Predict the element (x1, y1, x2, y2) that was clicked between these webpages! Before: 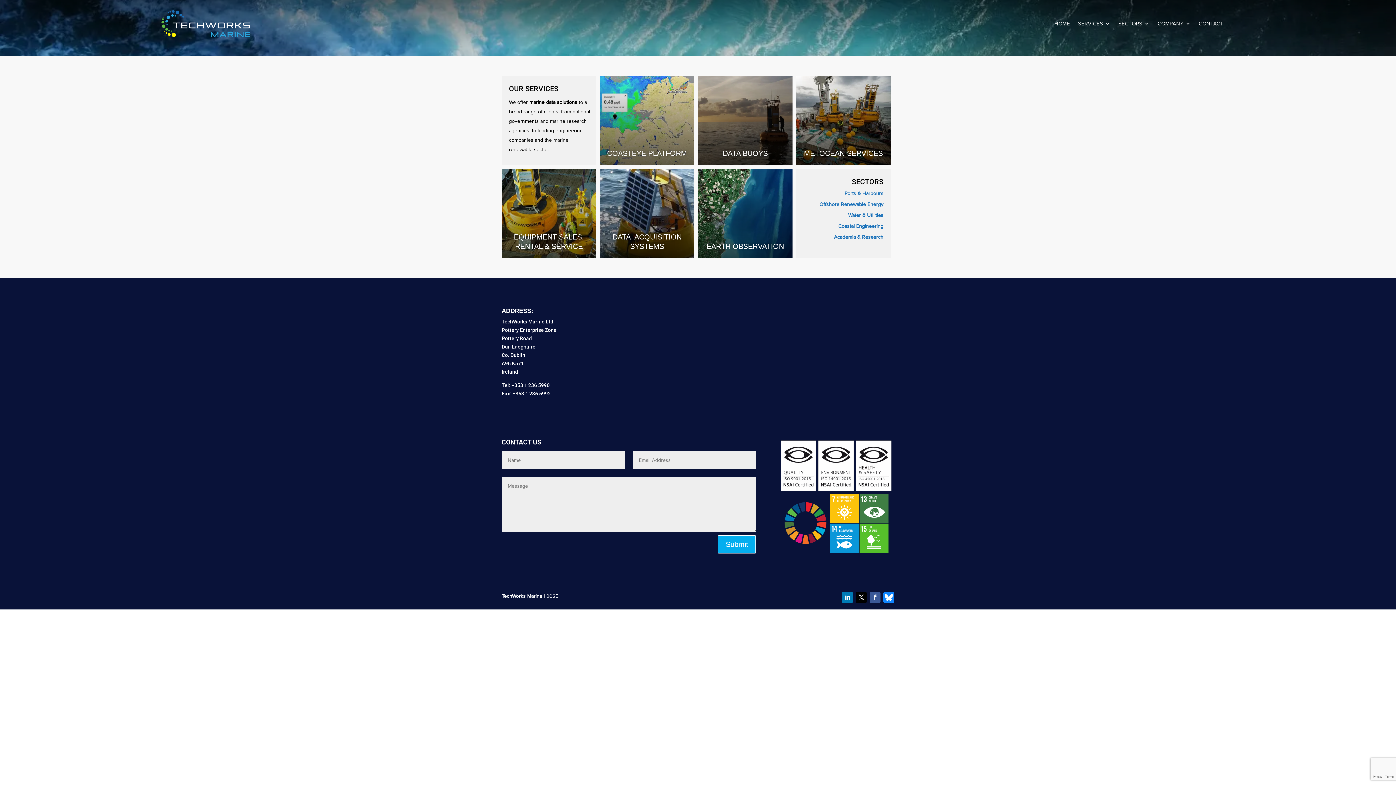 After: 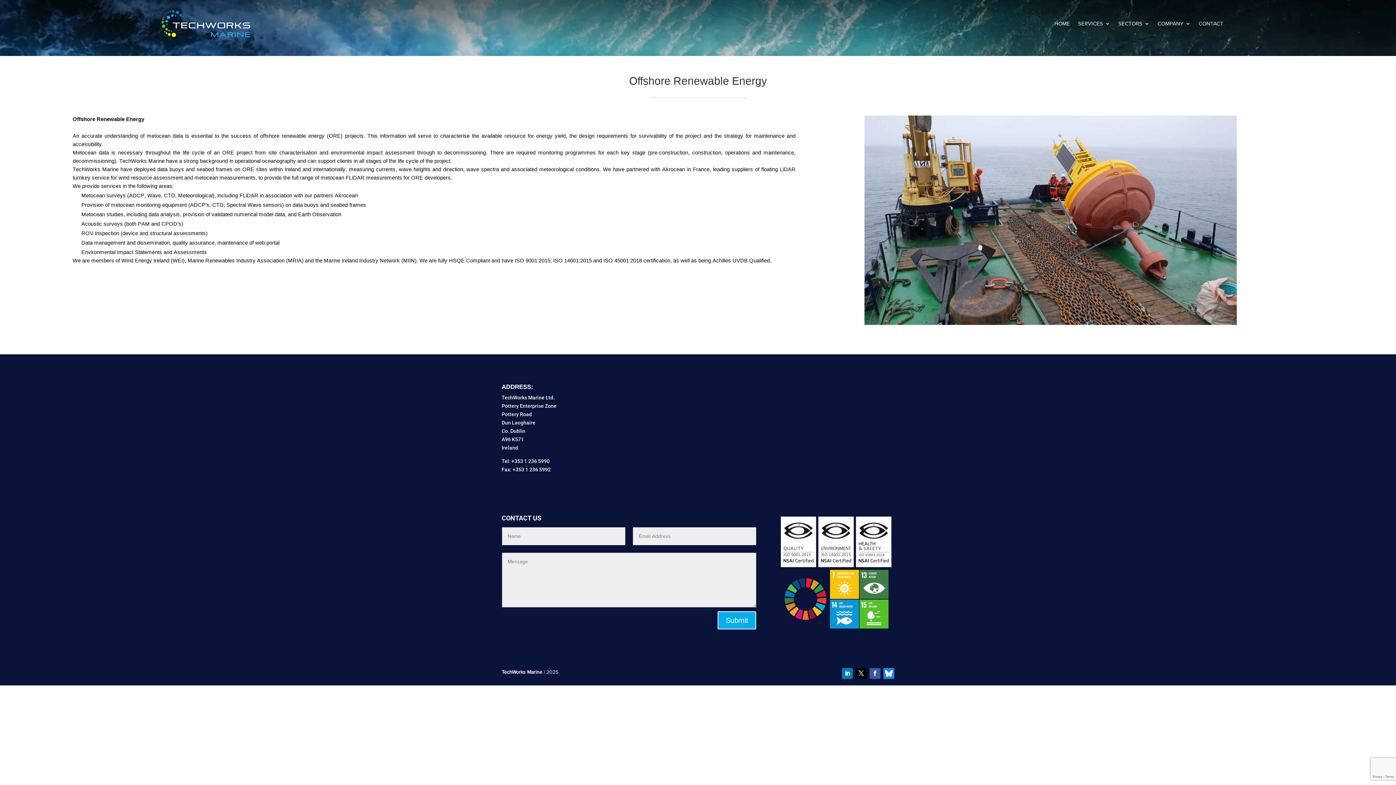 Action: bbox: (819, 201, 883, 207) label: Offshore Renewable Energy